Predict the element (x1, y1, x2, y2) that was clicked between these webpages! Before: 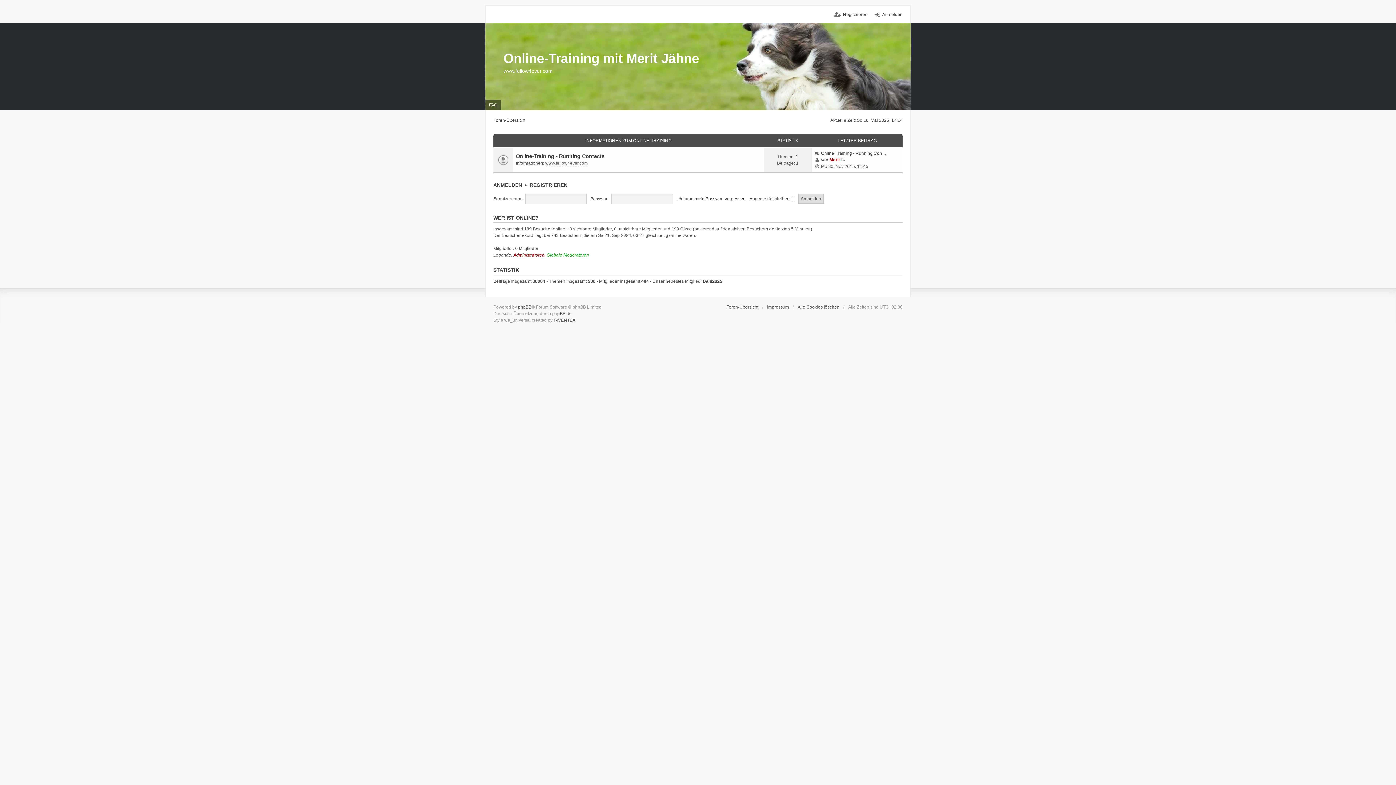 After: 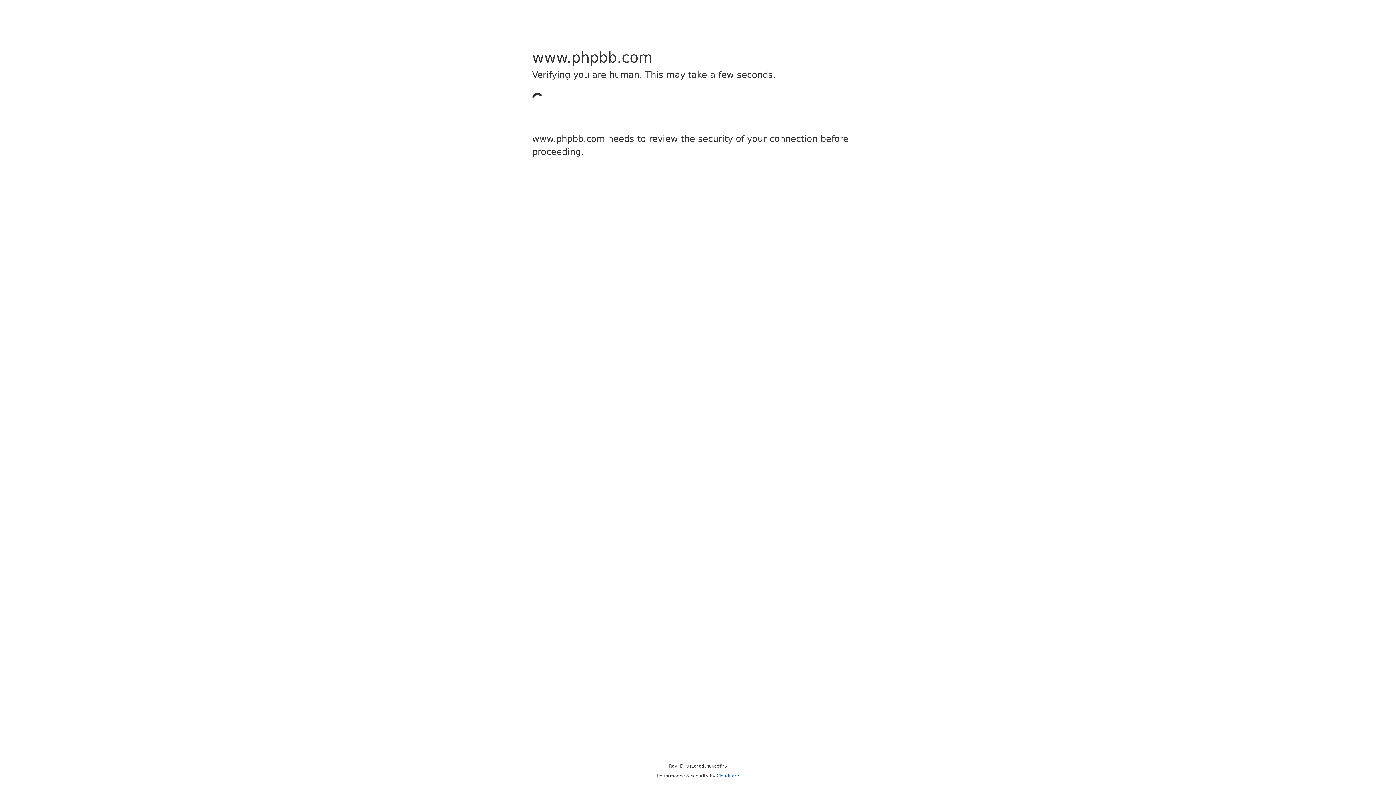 Action: label: phpBB bbox: (518, 304, 531, 309)